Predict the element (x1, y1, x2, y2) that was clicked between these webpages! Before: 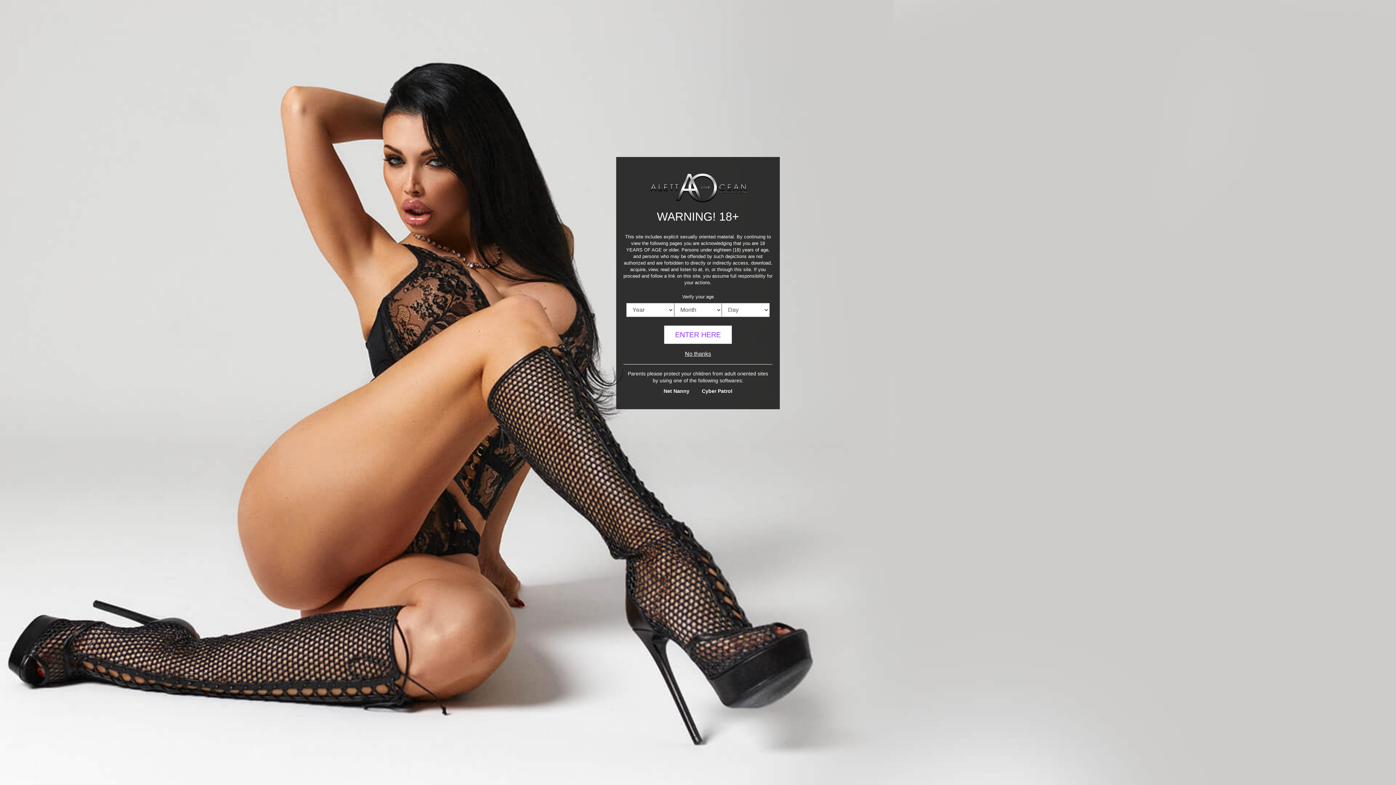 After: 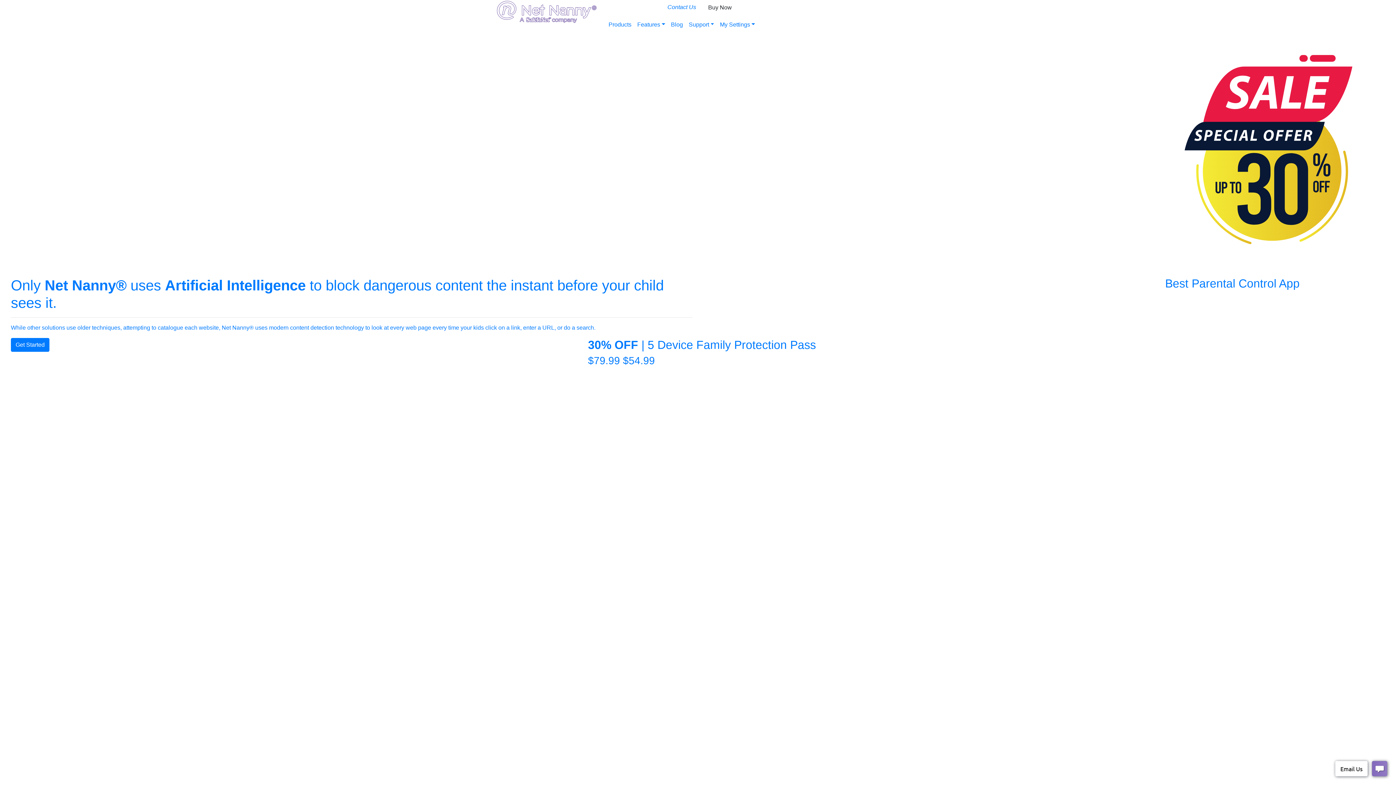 Action: bbox: (662, 386, 691, 396) label: Net Nanny